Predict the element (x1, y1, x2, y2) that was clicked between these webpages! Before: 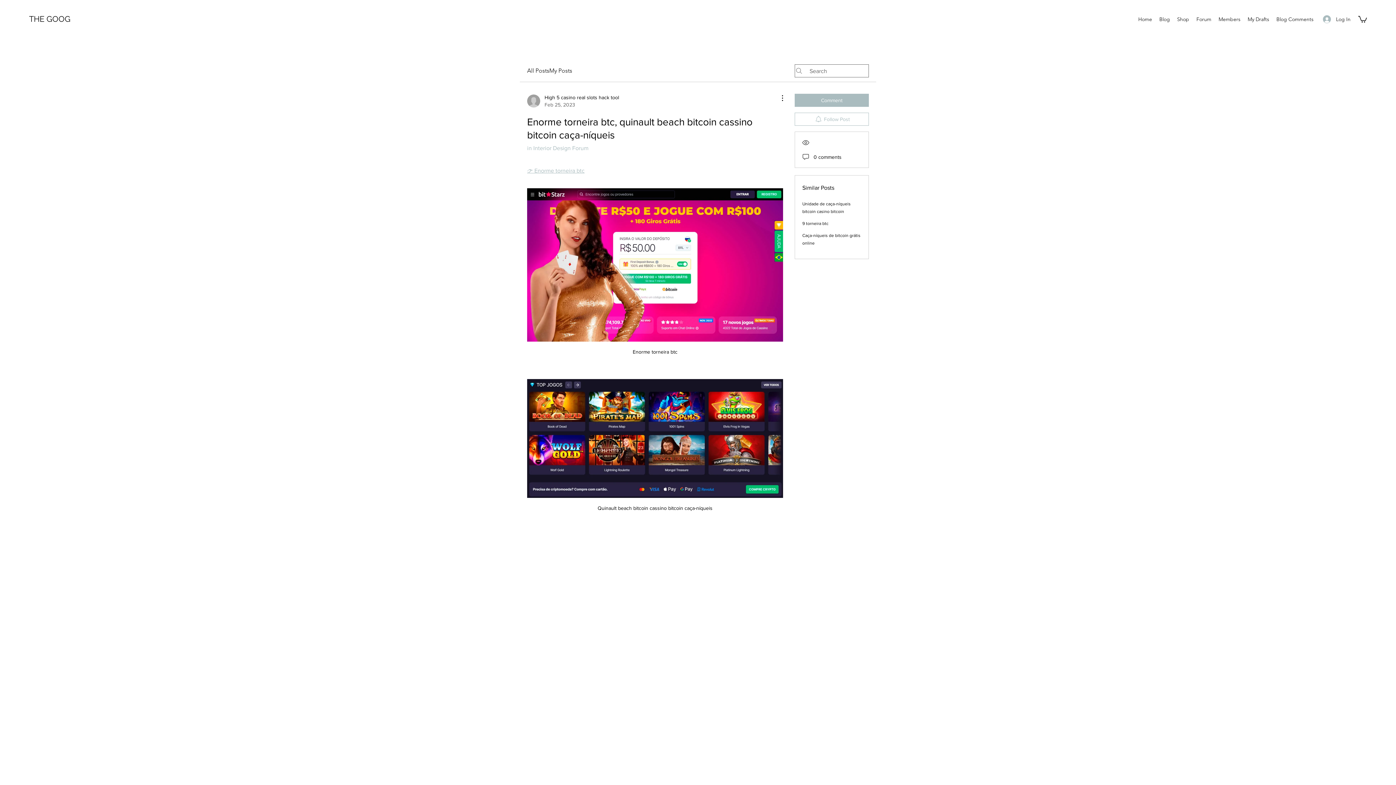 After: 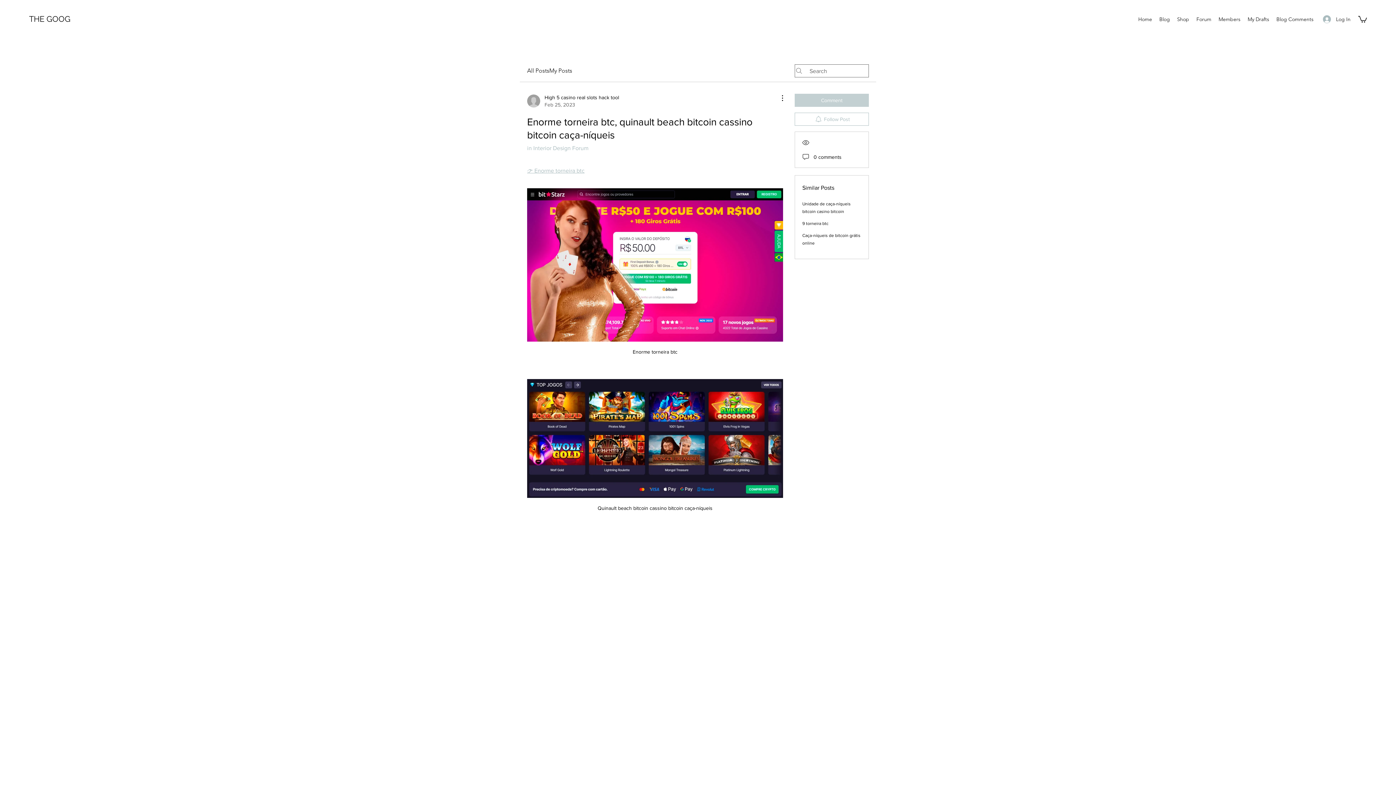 Action: bbox: (794, 93, 869, 106) label: Comment